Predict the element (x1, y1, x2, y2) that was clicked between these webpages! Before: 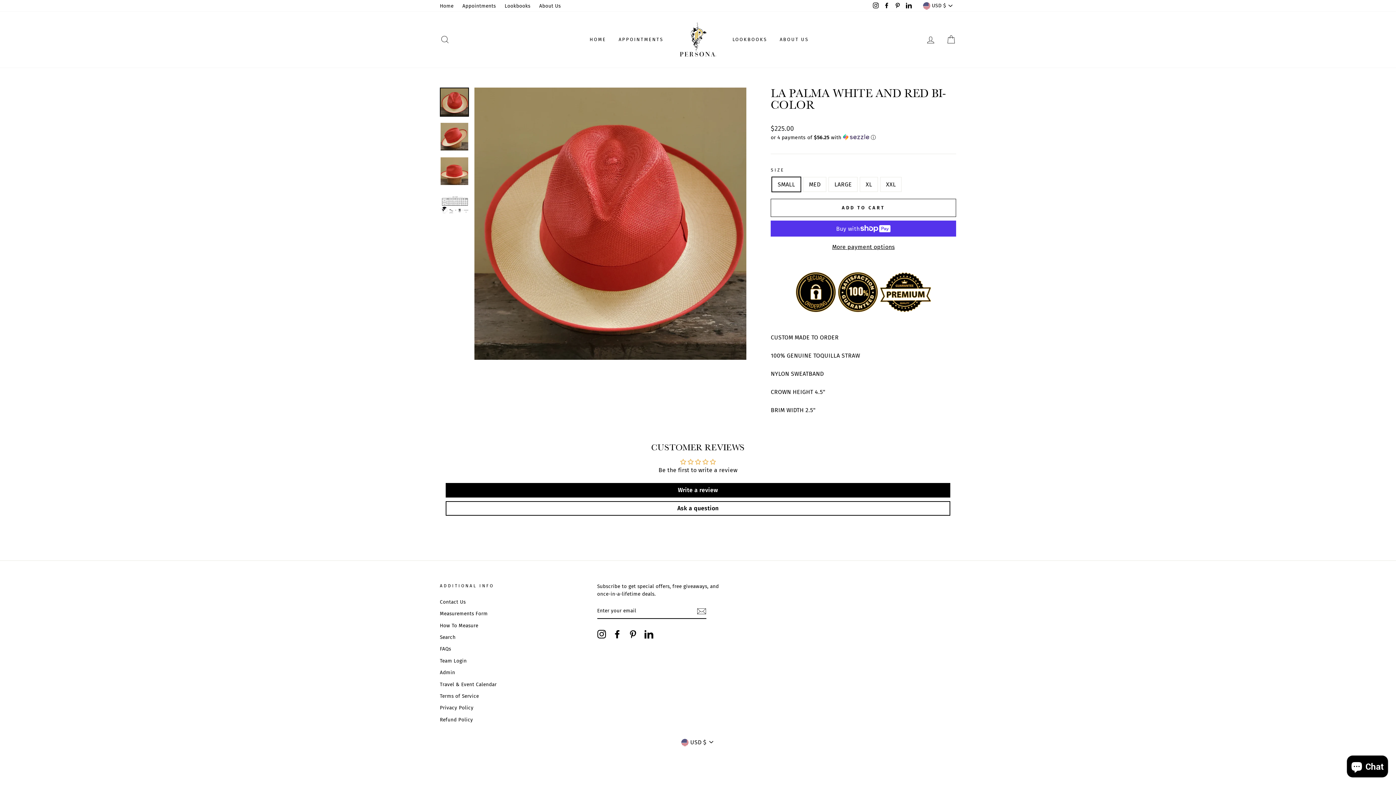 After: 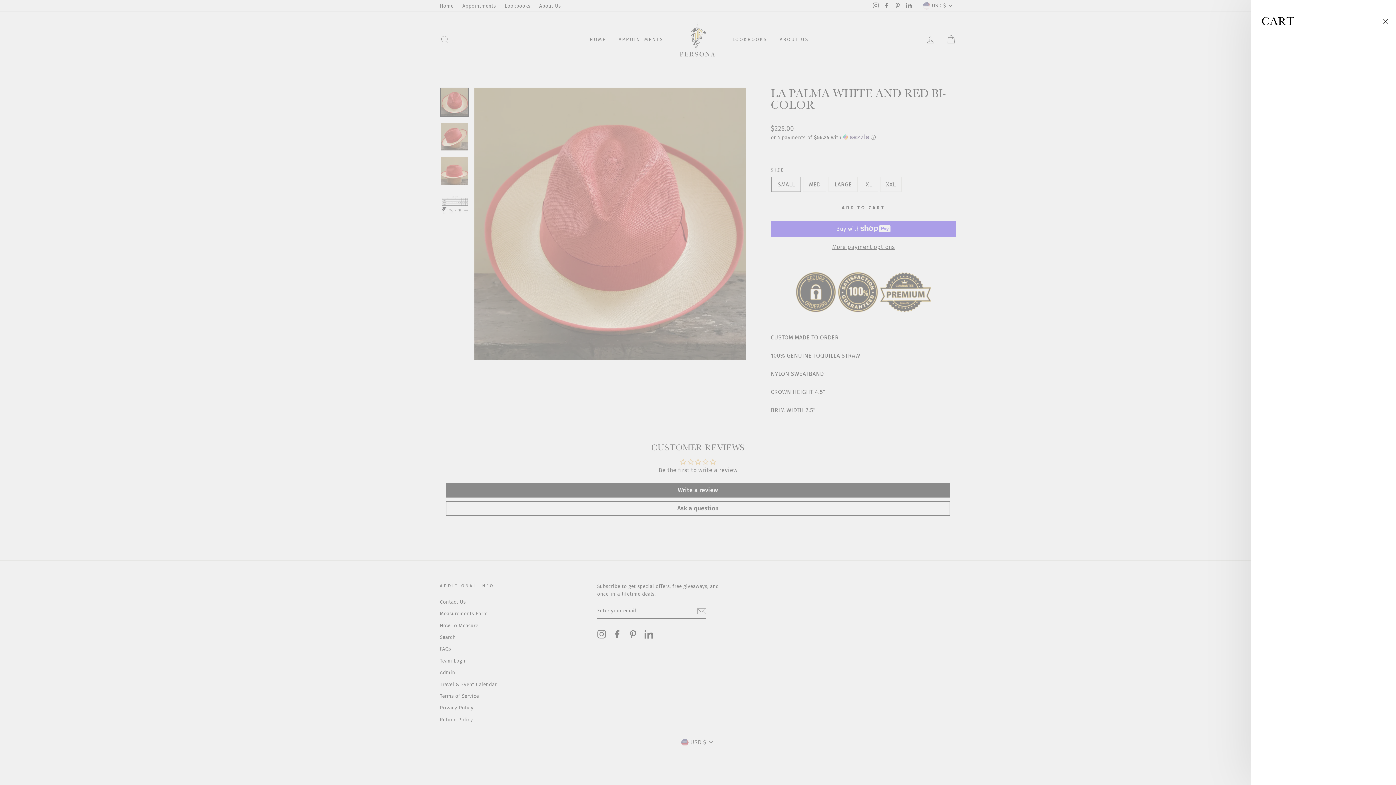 Action: label: CART bbox: (941, 31, 960, 47)